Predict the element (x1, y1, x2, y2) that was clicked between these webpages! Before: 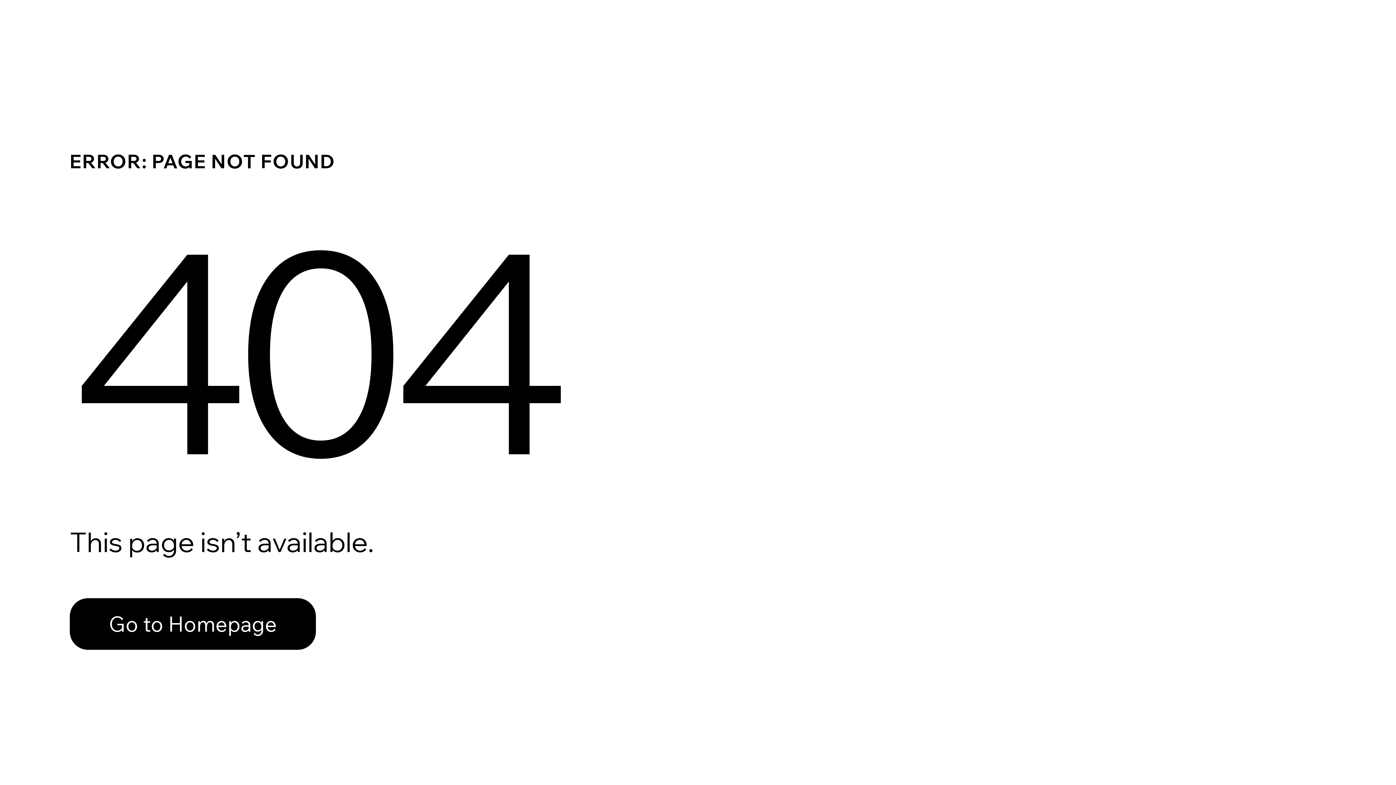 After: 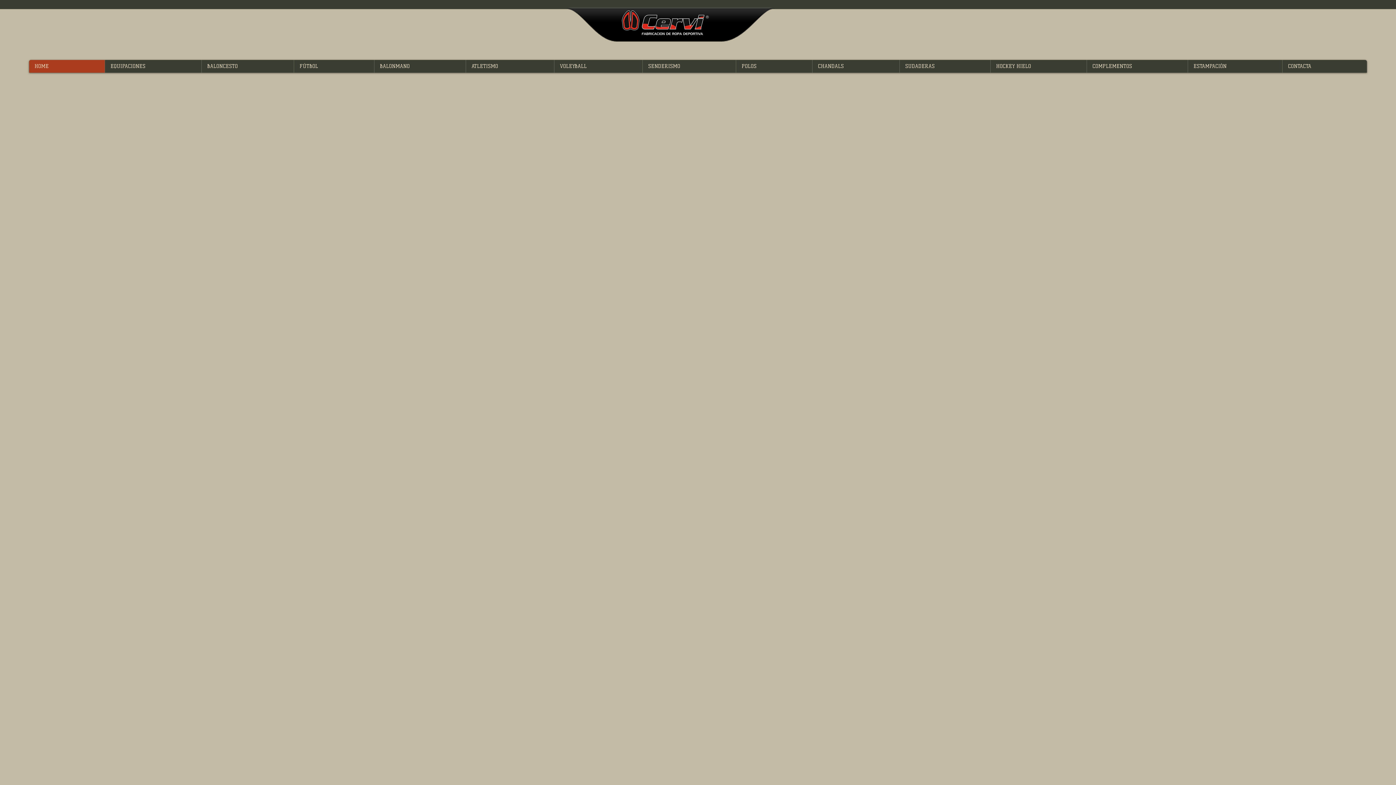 Action: label: Go to Homepage bbox: (69, 582, 768, 659)